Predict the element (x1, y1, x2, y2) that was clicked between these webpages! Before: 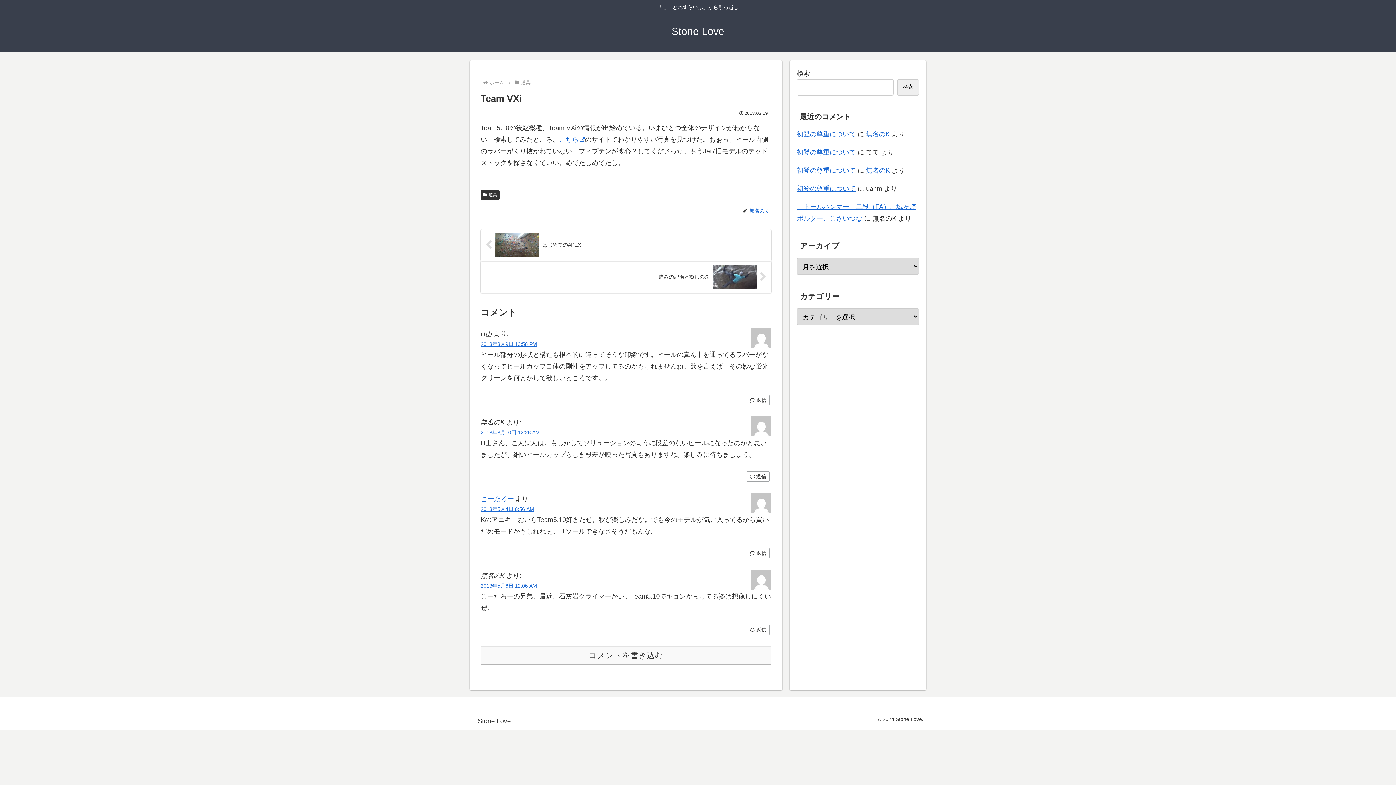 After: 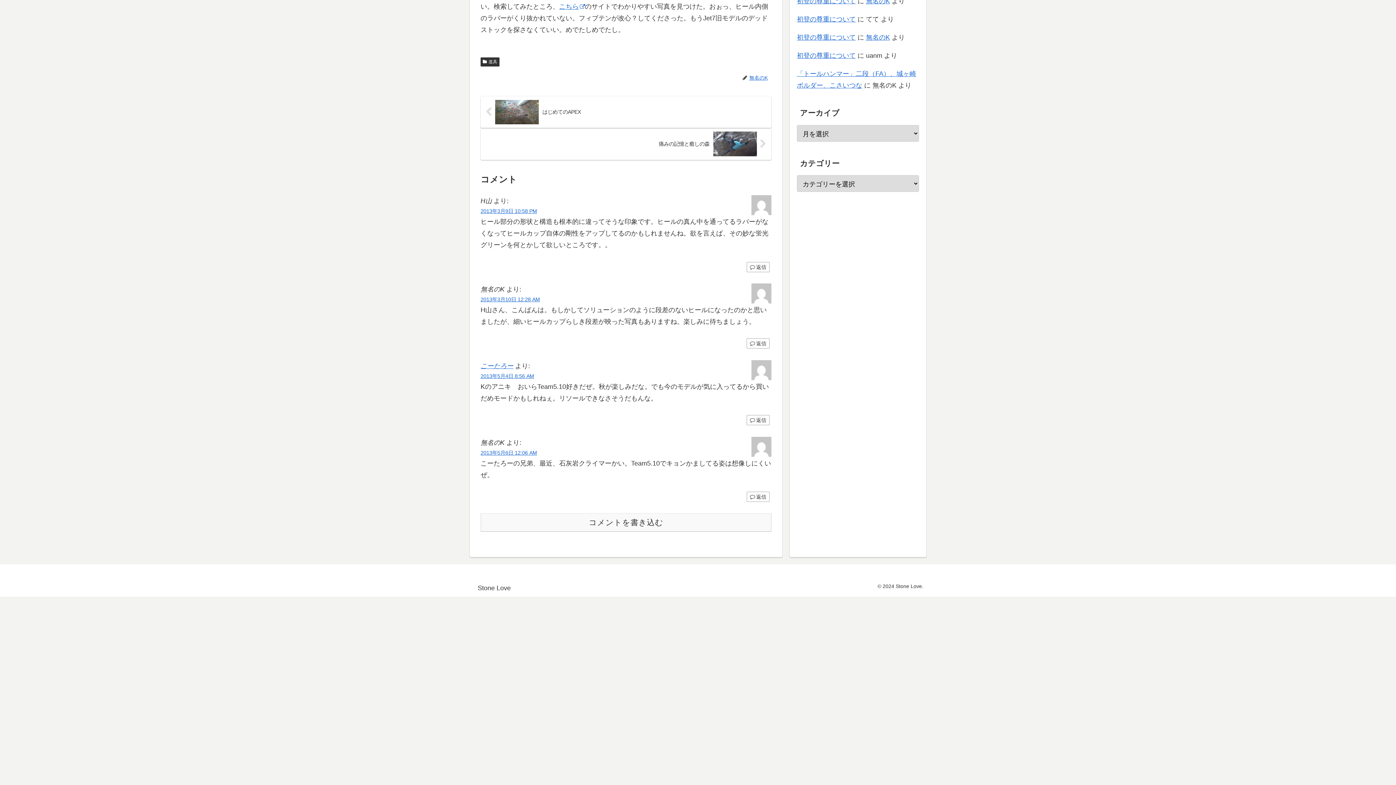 Action: bbox: (480, 429, 540, 435) label: 2013年3月10日 12:28 AM